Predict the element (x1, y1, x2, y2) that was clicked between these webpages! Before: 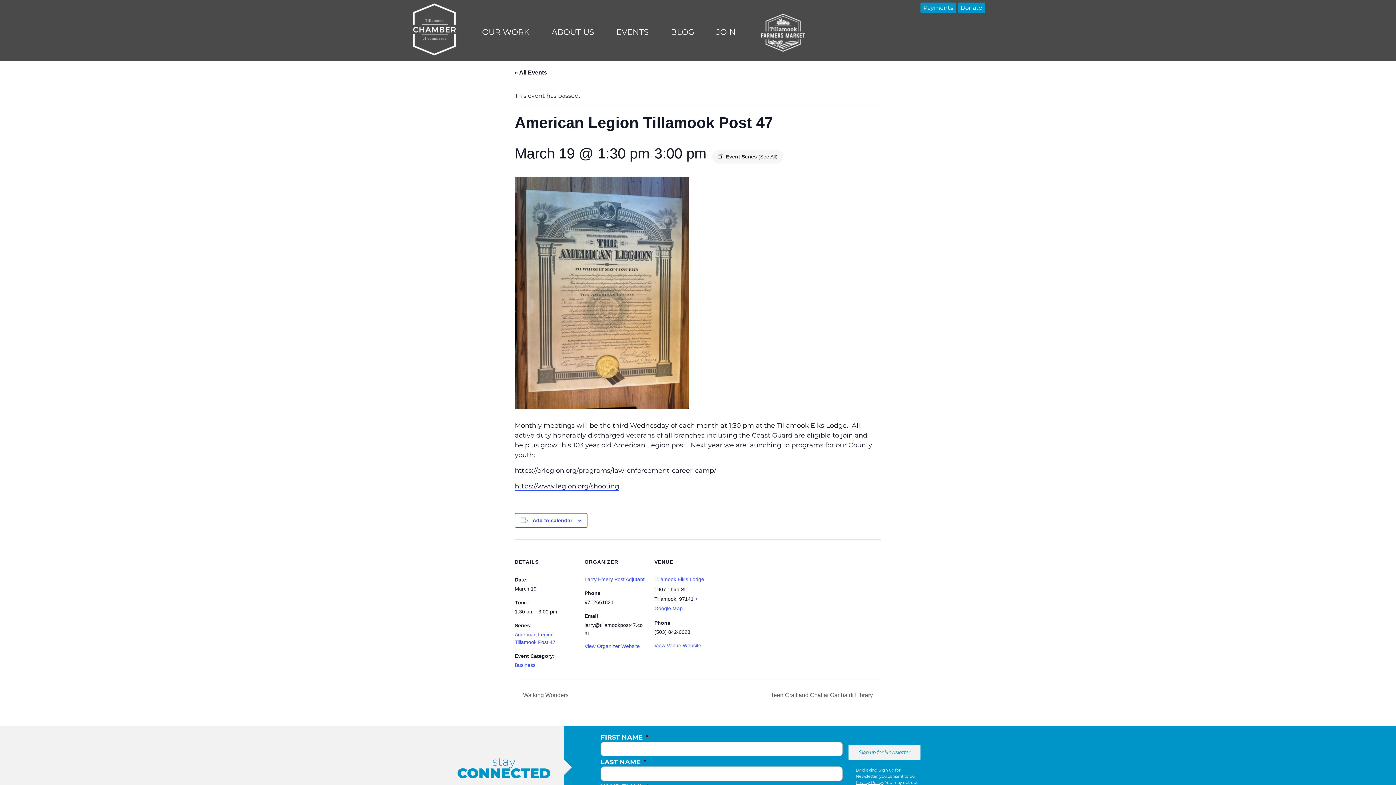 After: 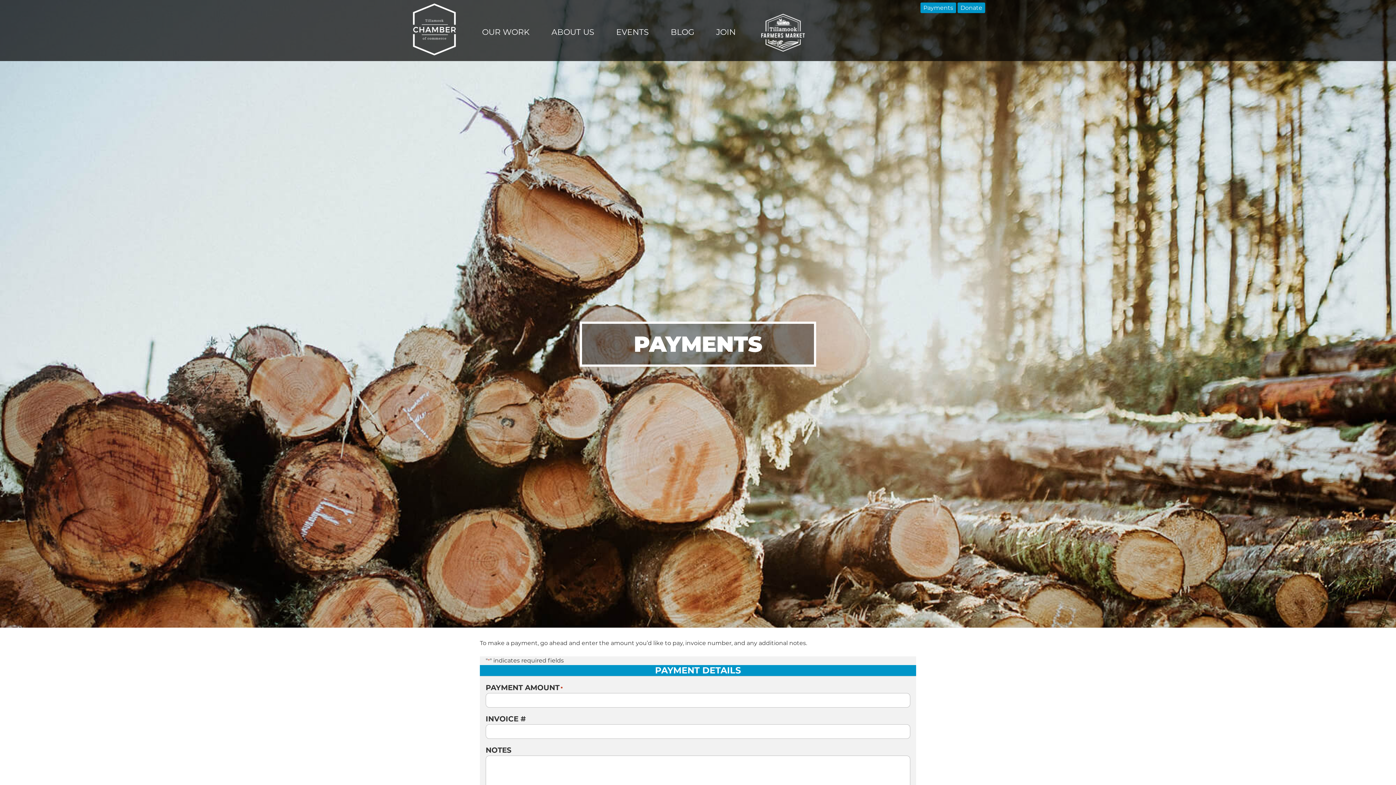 Action: label: Payments bbox: (920, 2, 956, 13)